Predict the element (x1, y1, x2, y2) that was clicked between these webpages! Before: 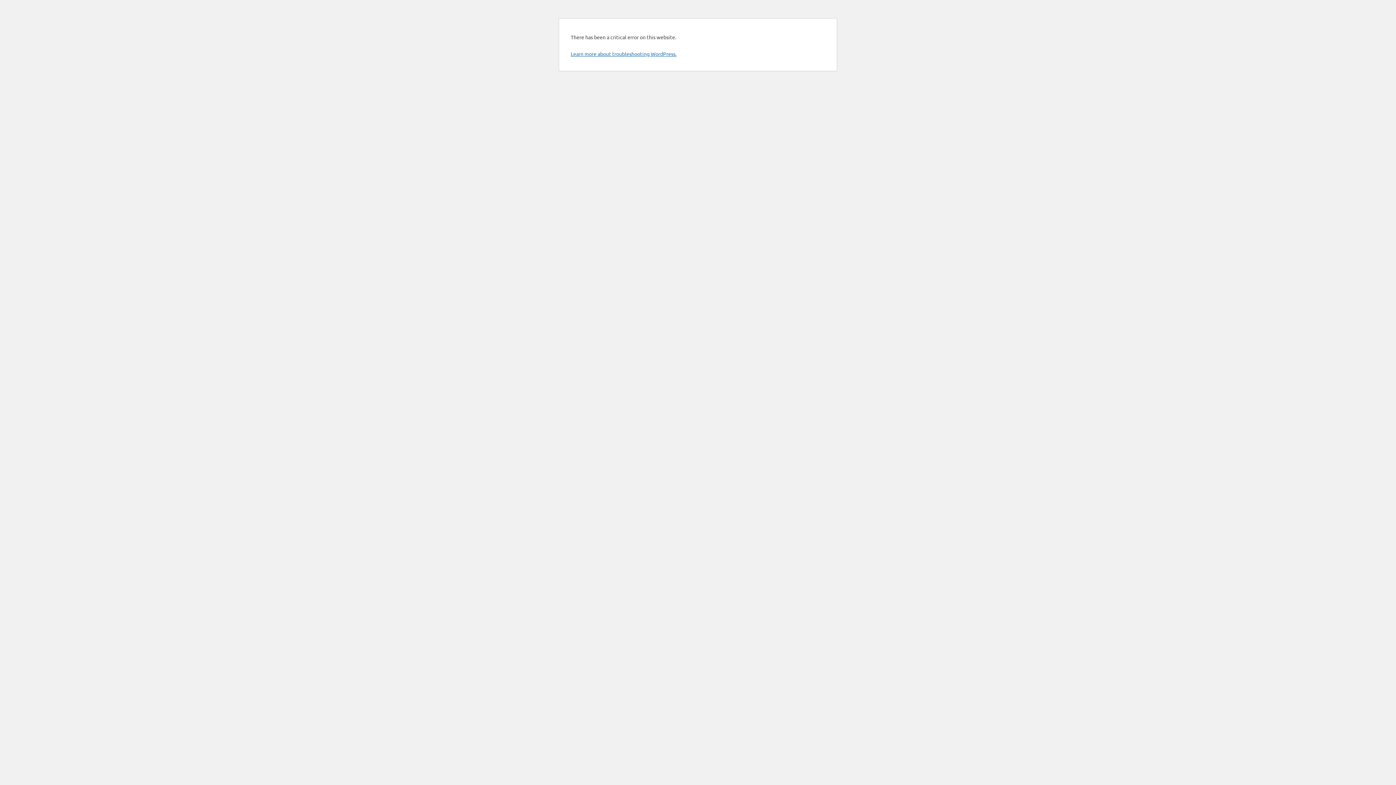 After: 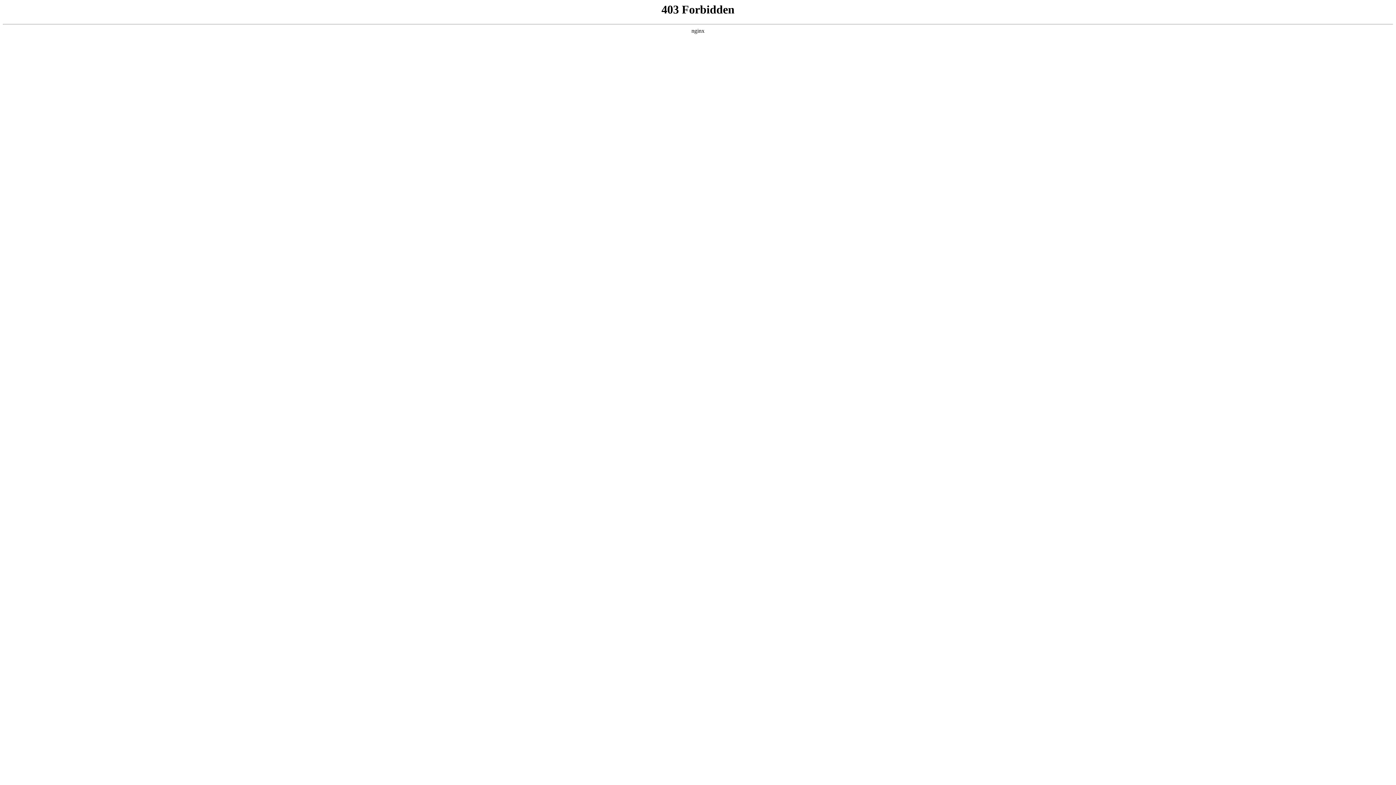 Action: label: Learn more about troubleshooting WordPress. bbox: (570, 50, 676, 57)